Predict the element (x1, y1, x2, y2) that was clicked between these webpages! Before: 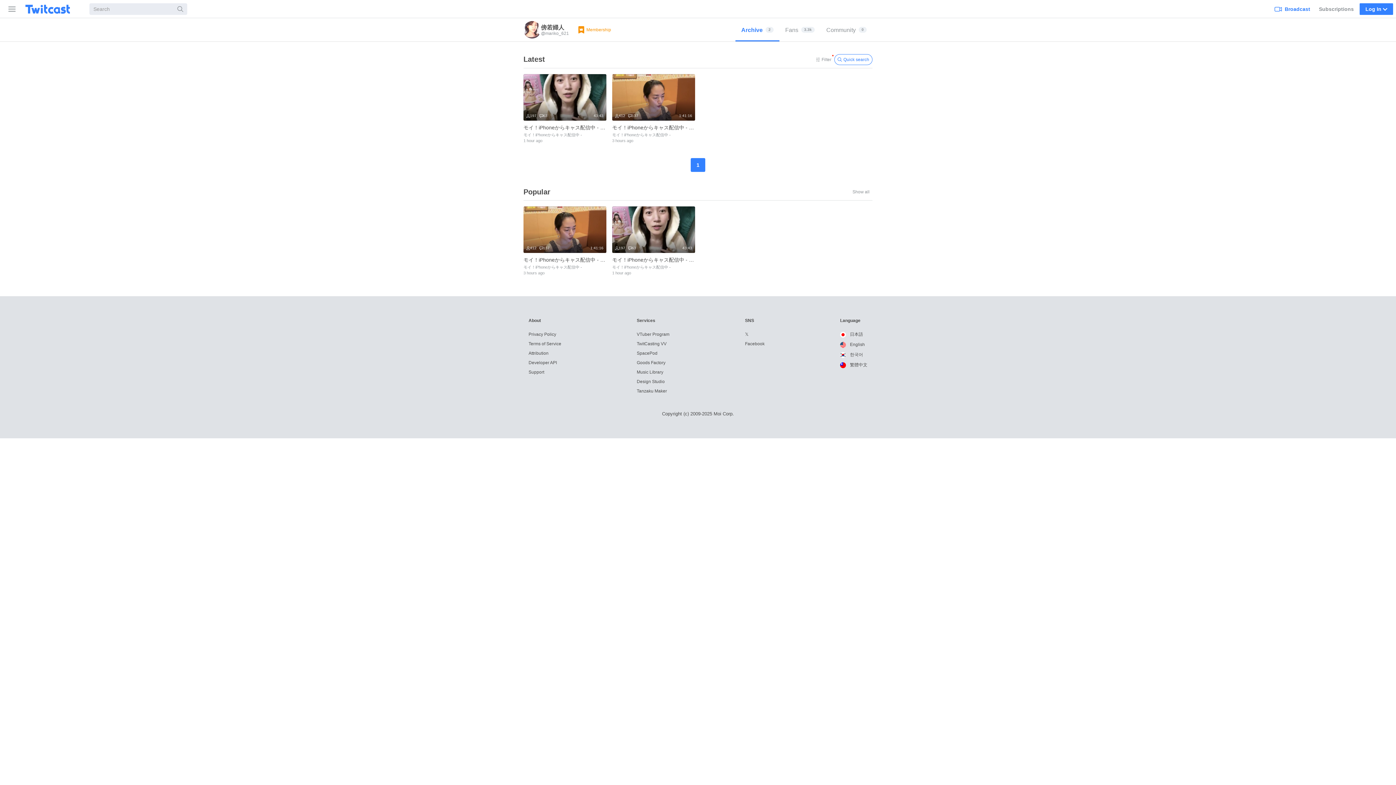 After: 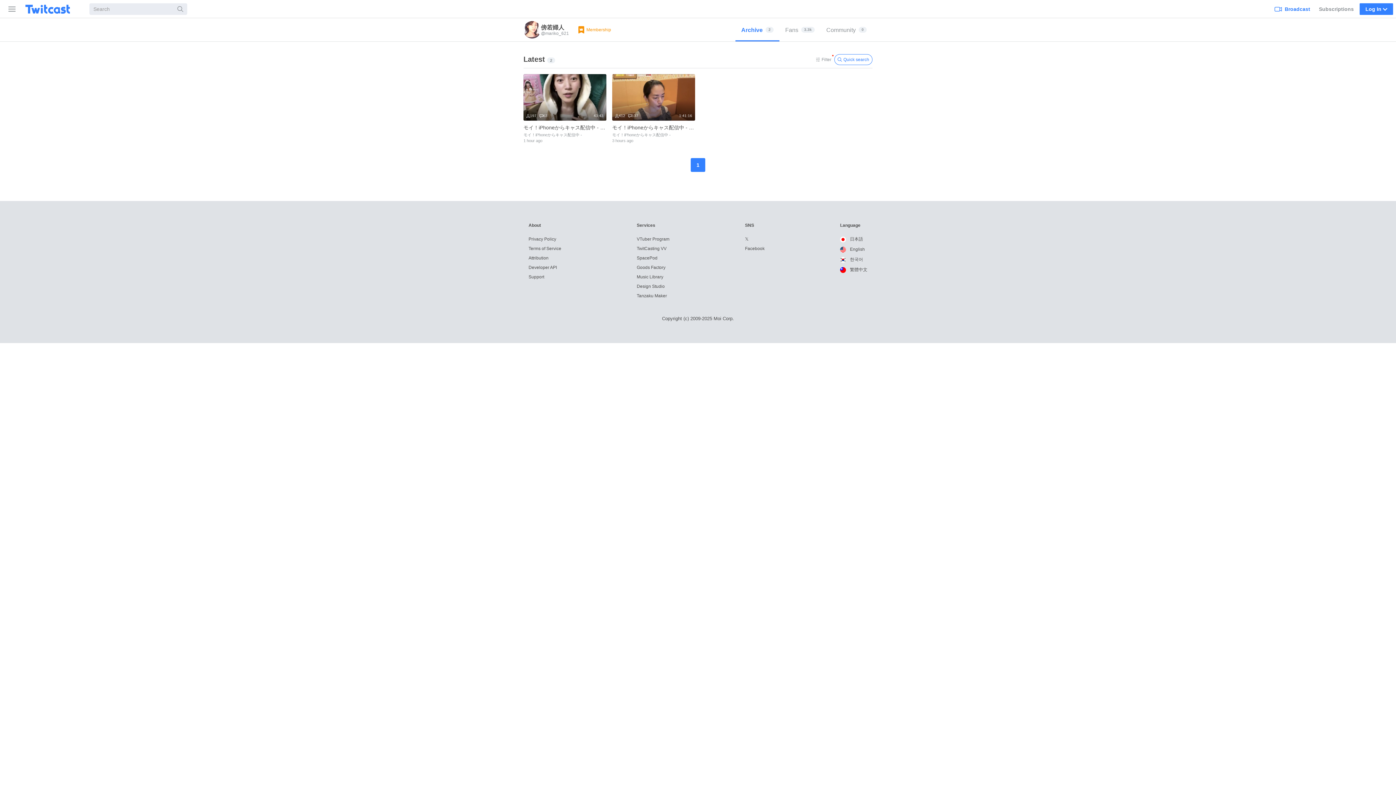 Action: bbox: (690, 158, 705, 172) label: 1